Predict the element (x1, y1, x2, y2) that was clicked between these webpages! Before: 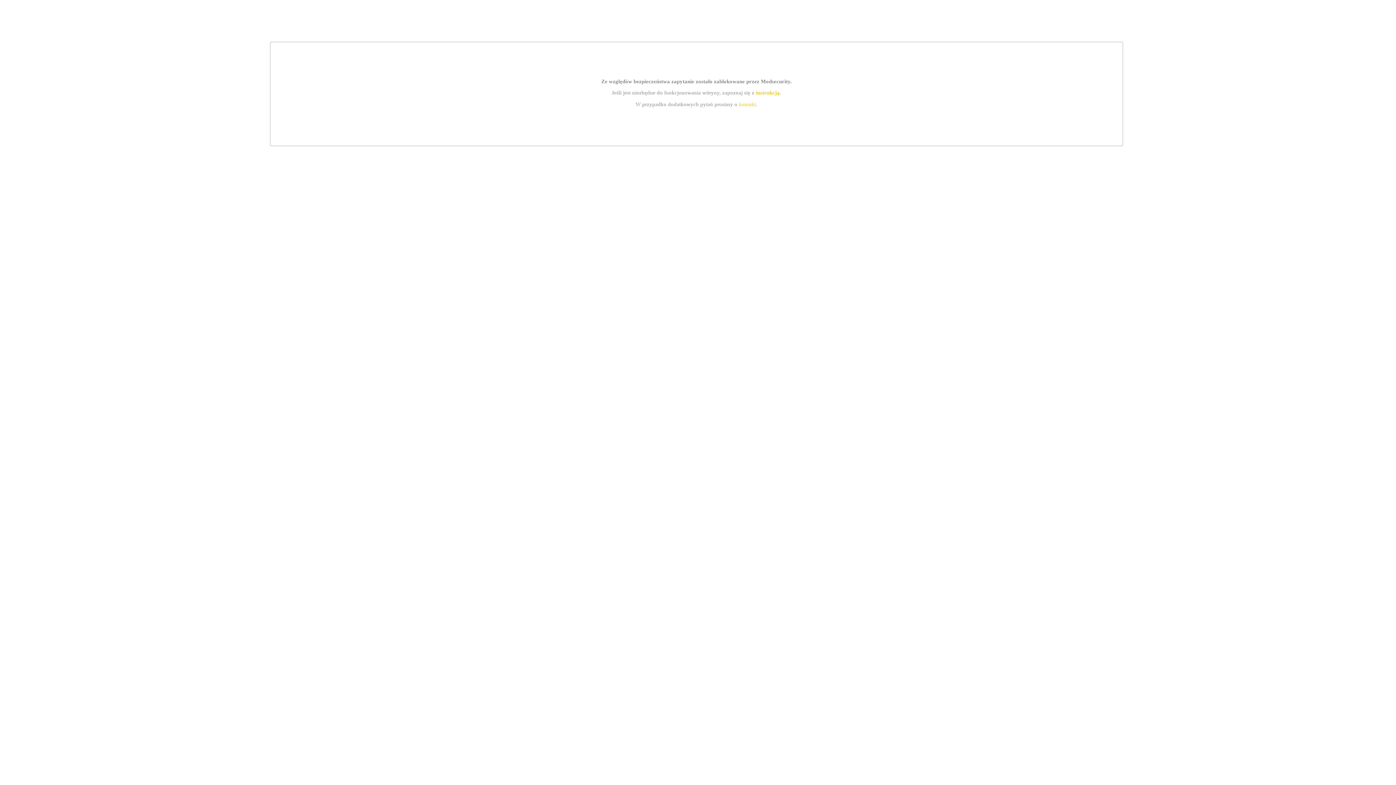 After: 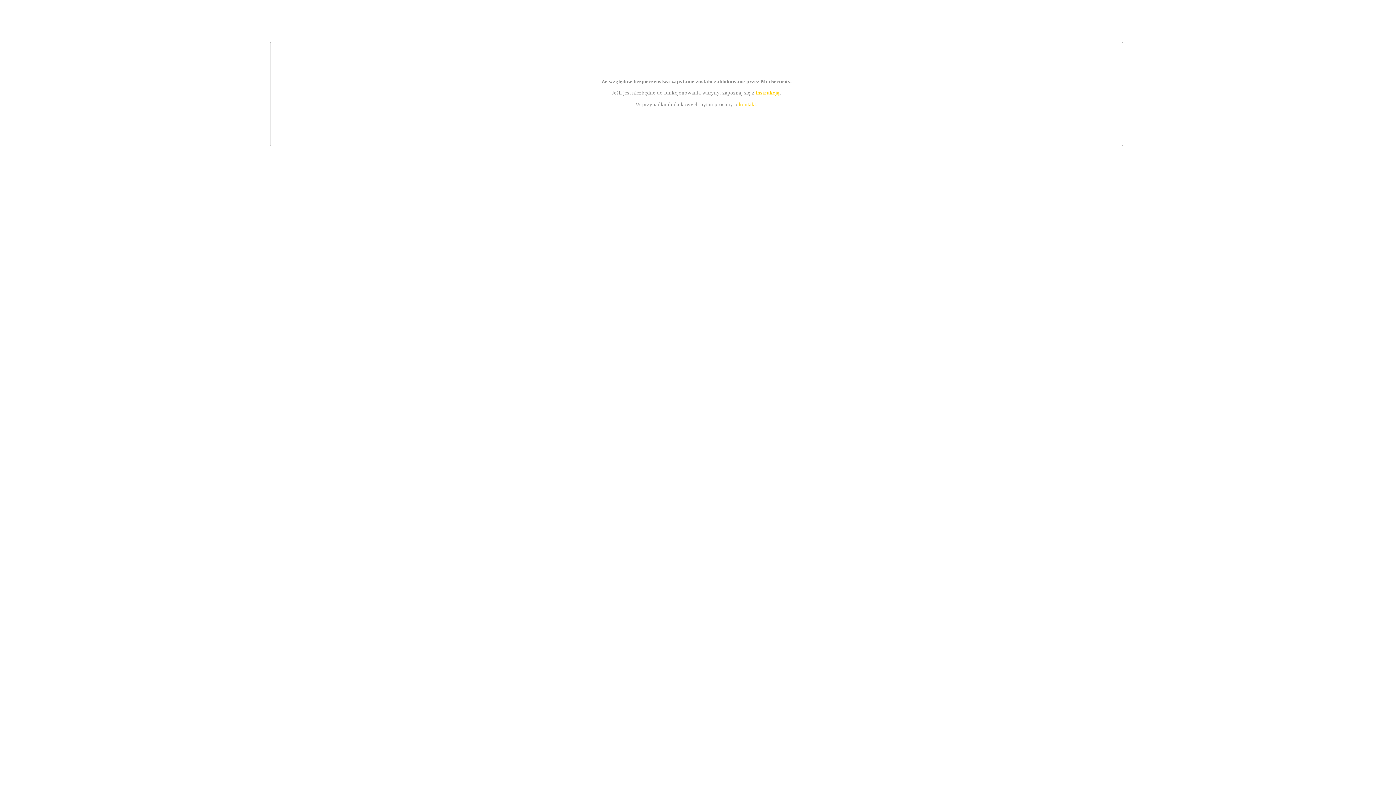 Action: bbox: (755, 89, 779, 95) label: instrukcją